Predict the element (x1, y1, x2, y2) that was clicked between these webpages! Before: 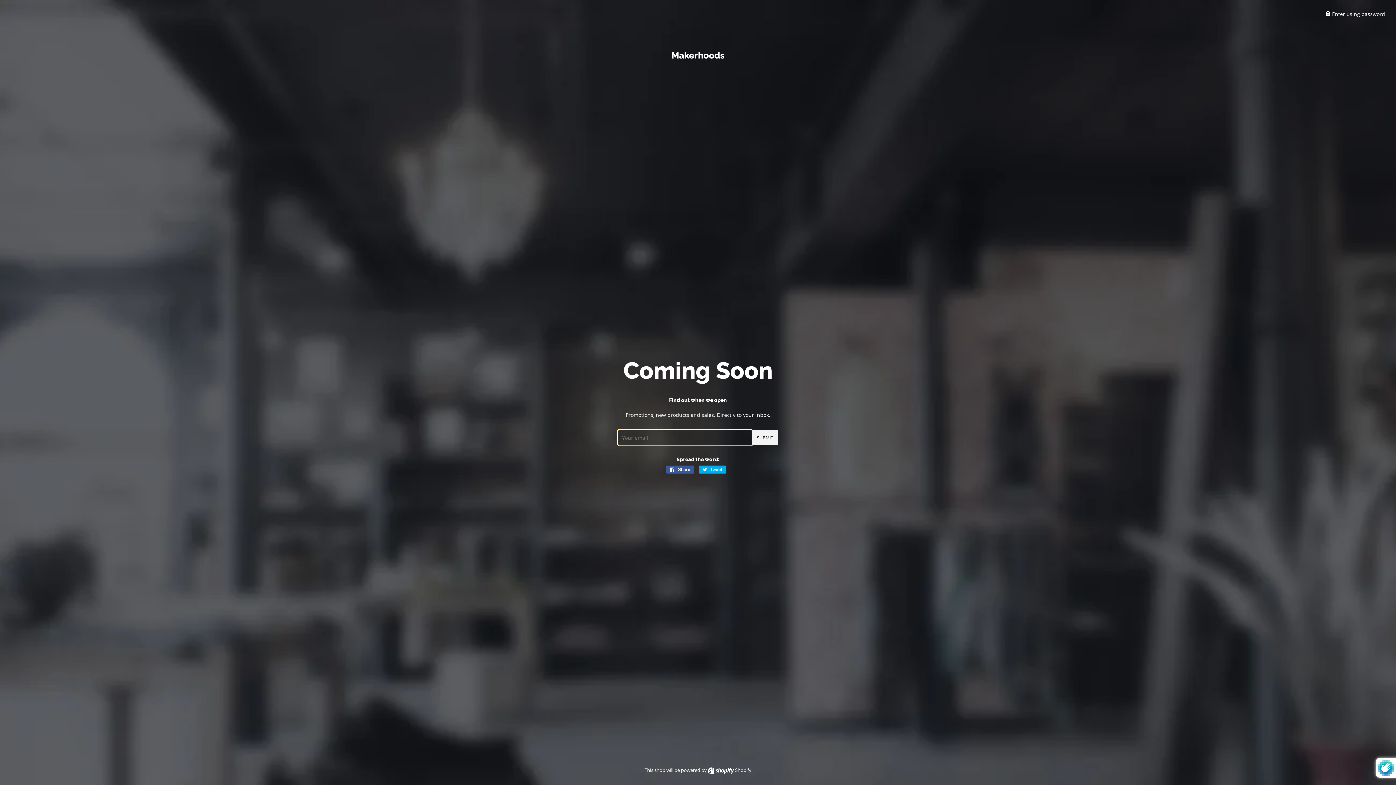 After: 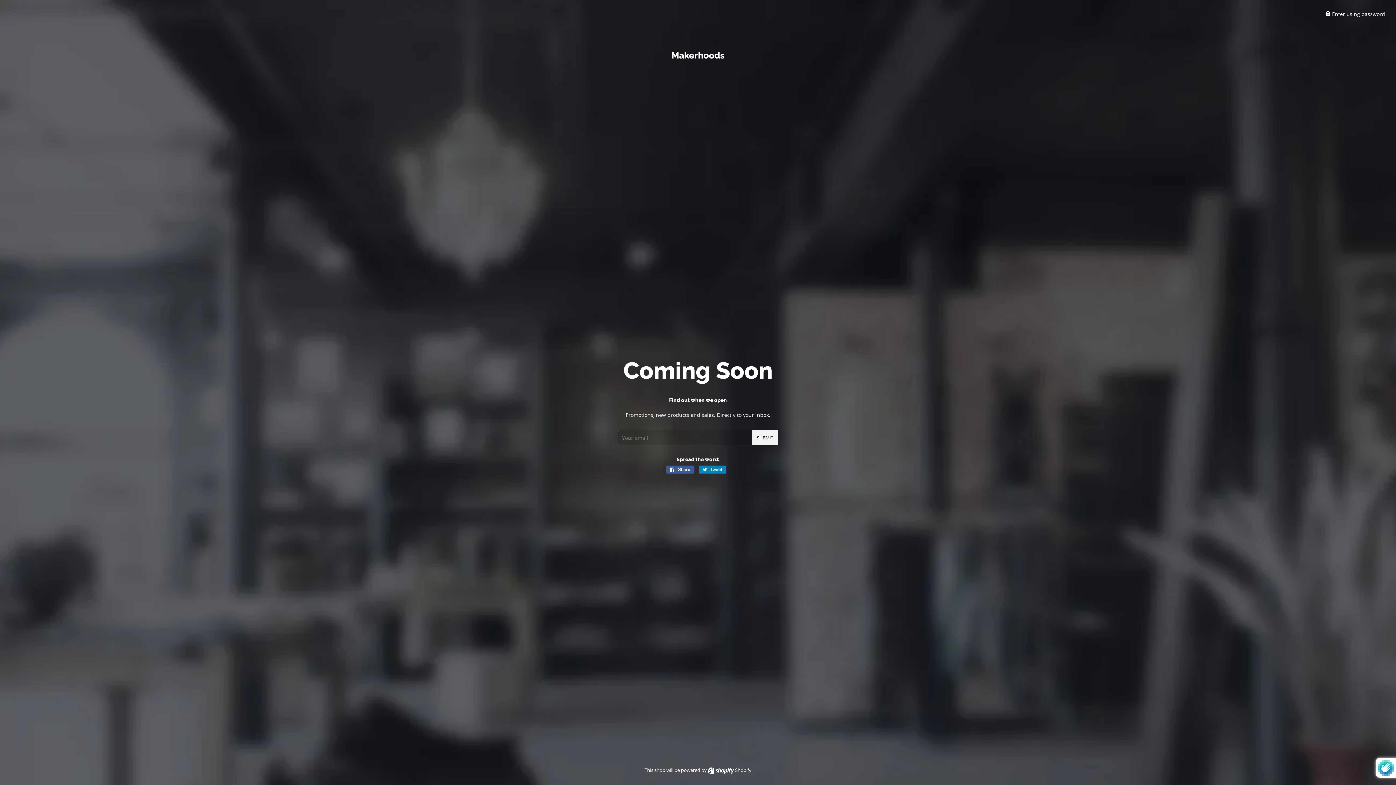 Action: label:  Tweet
Tweet on Twitter bbox: (699, 465, 726, 473)